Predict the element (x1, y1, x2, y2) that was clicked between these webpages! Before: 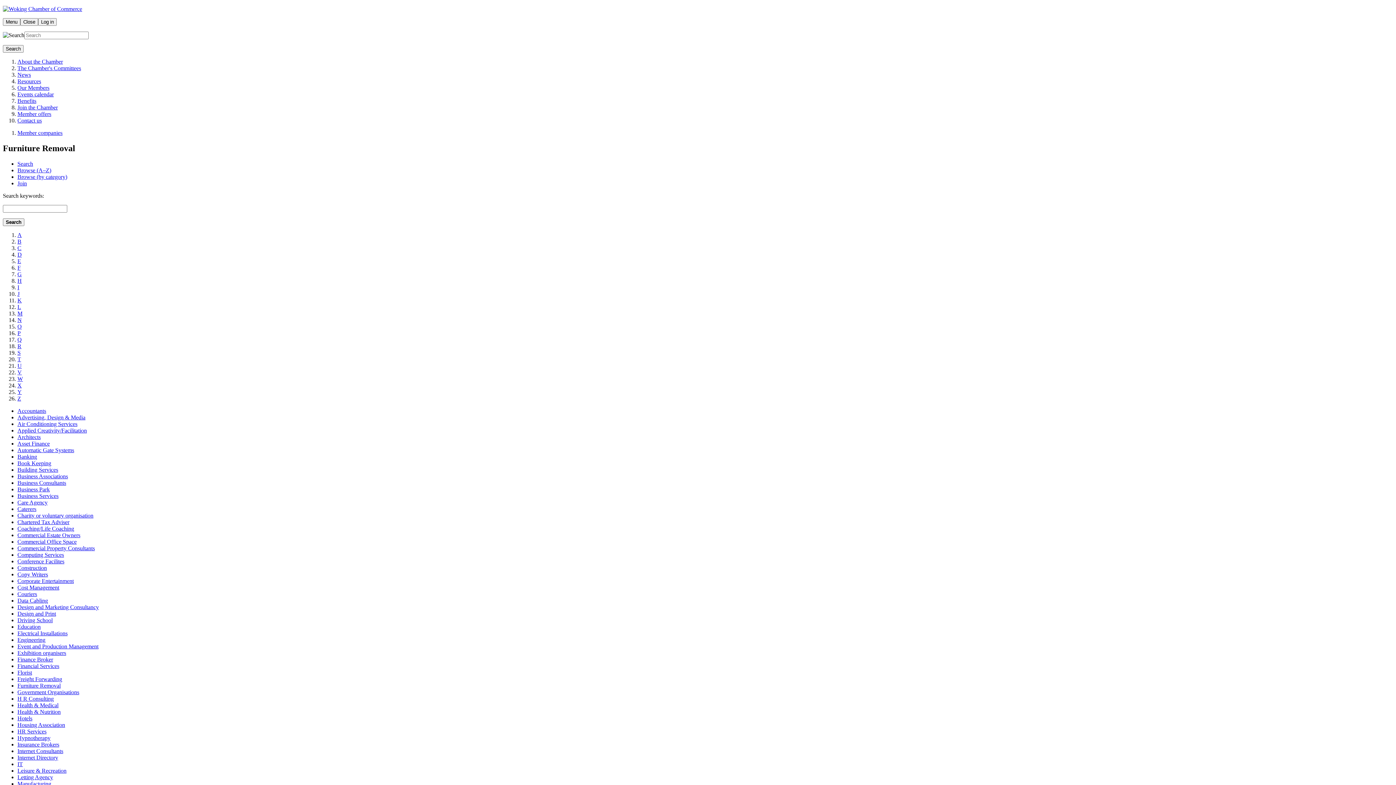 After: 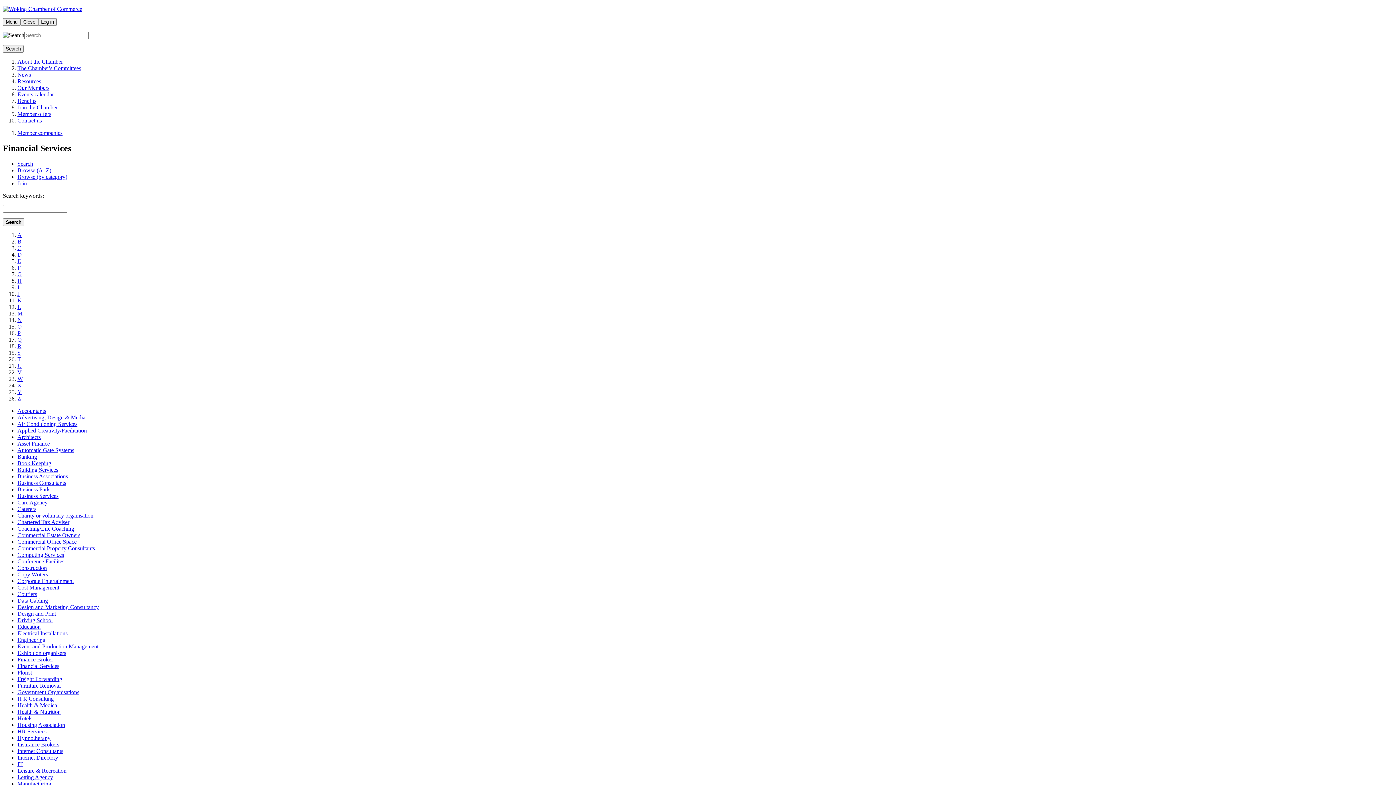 Action: label: Financial Services bbox: (17, 663, 59, 669)